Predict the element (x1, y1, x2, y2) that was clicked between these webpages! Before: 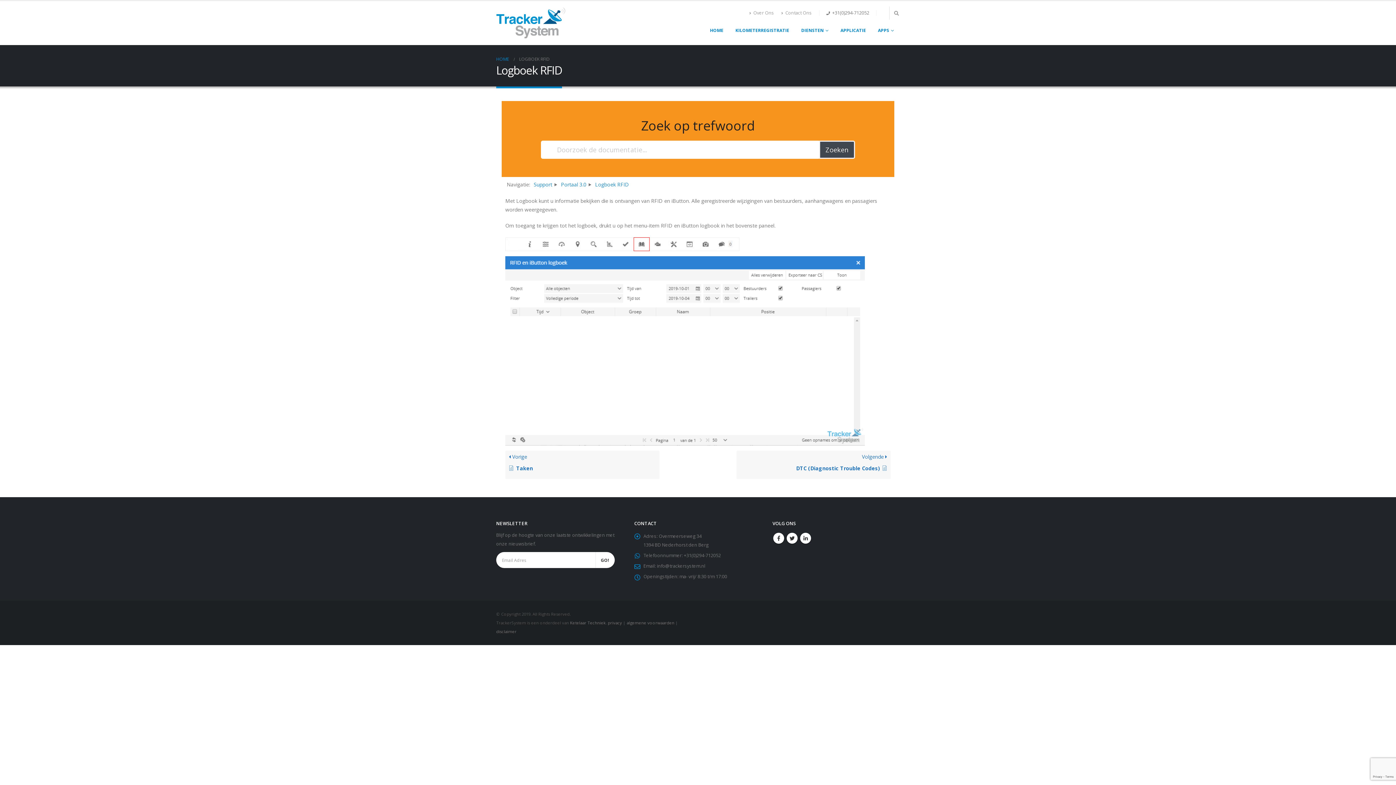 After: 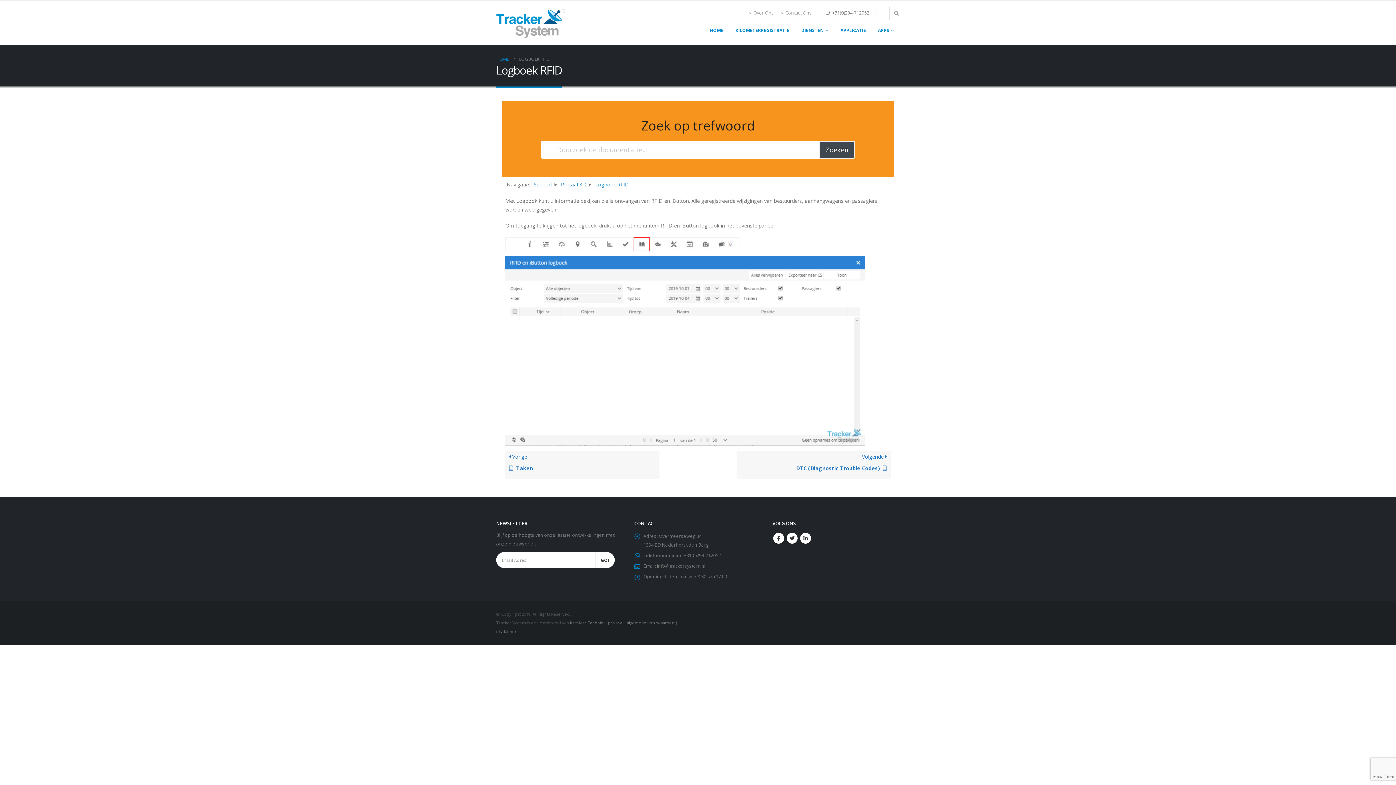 Action: label: Over Ons bbox: (749, 6, 777, 19)